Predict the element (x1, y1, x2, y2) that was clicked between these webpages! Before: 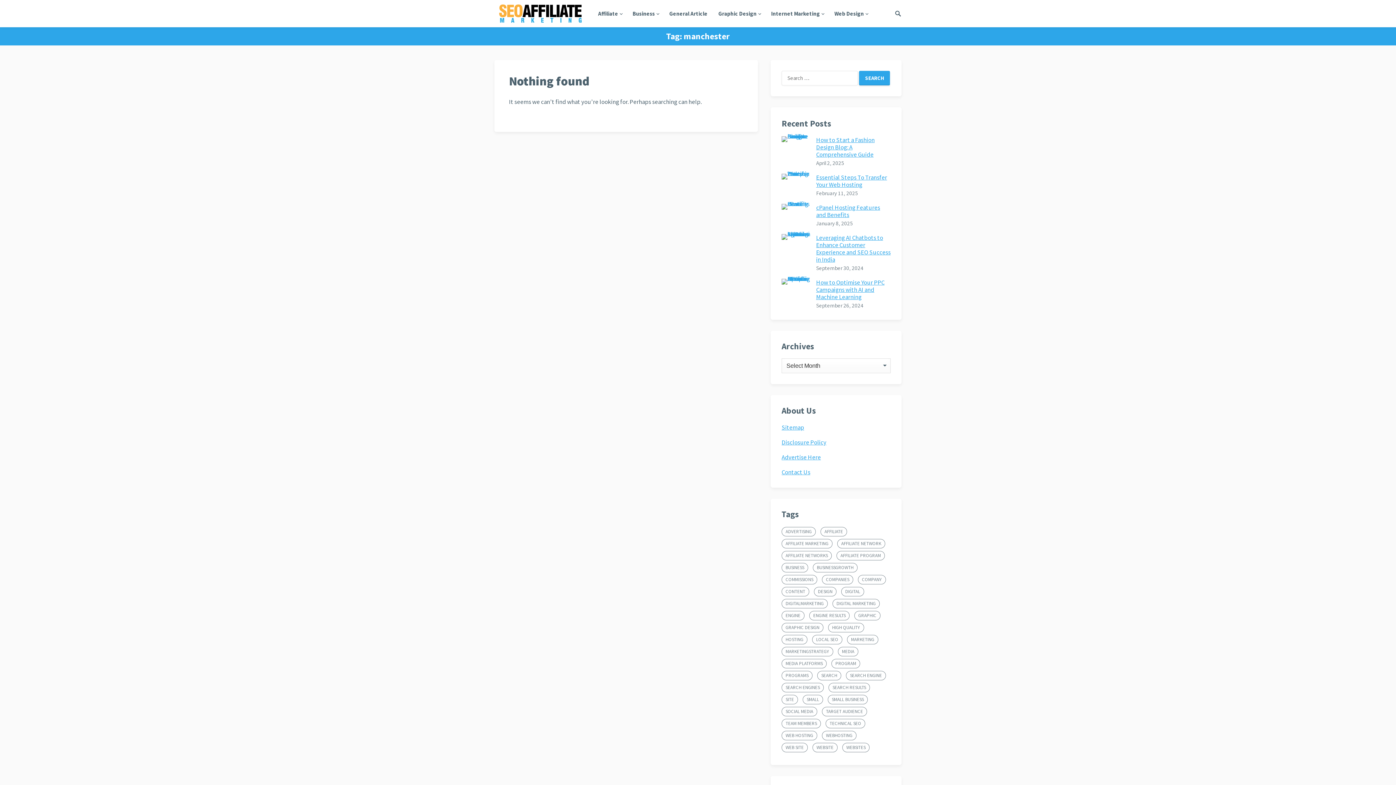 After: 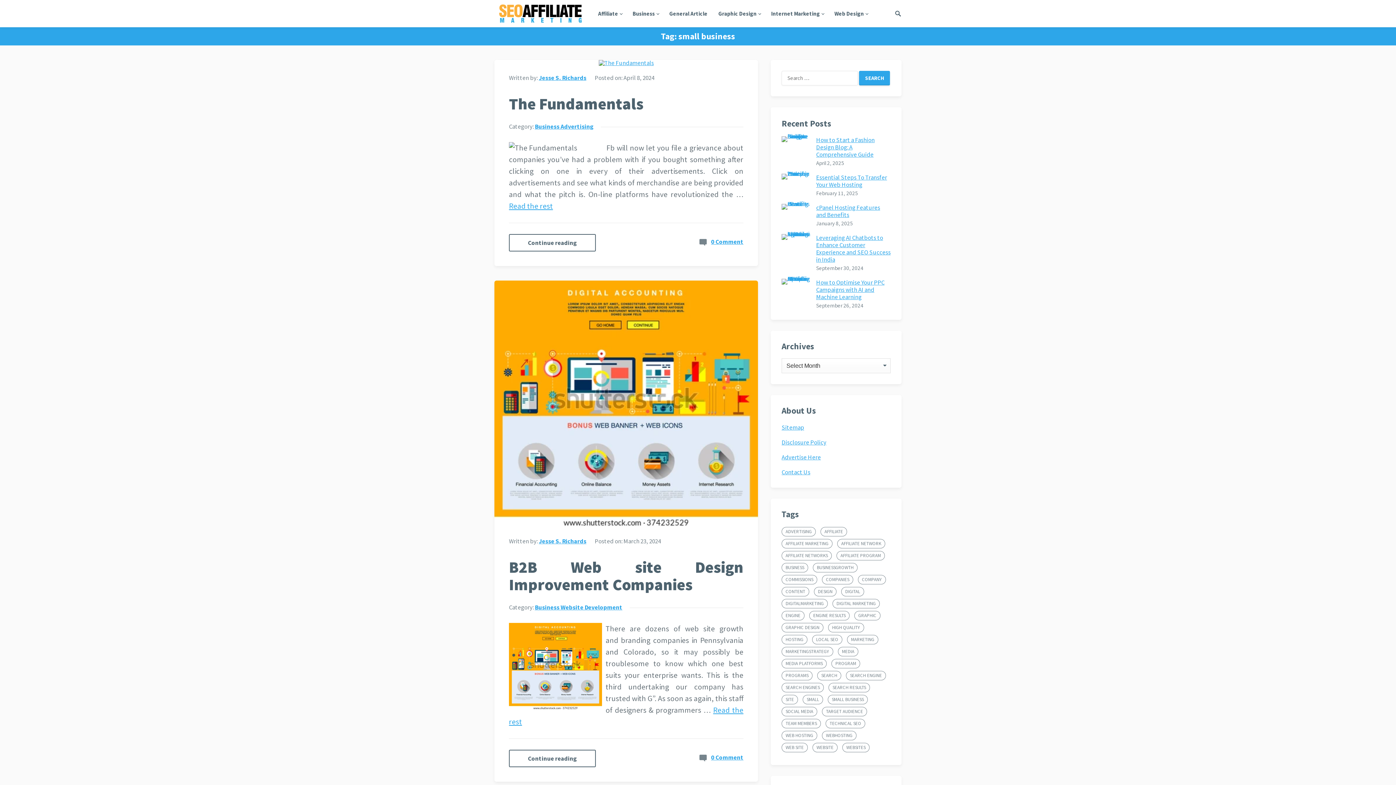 Action: label: small business (2 items) bbox: (828, 695, 868, 704)